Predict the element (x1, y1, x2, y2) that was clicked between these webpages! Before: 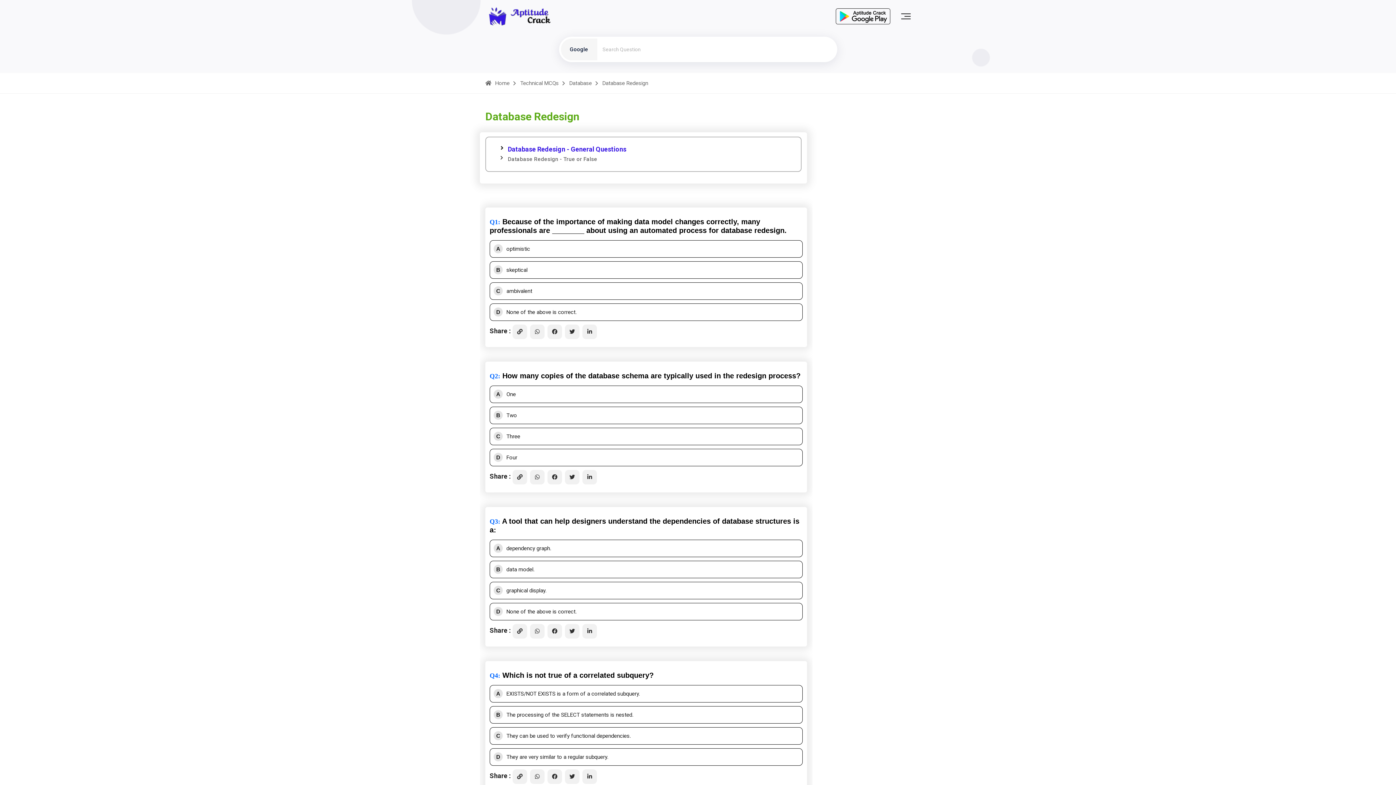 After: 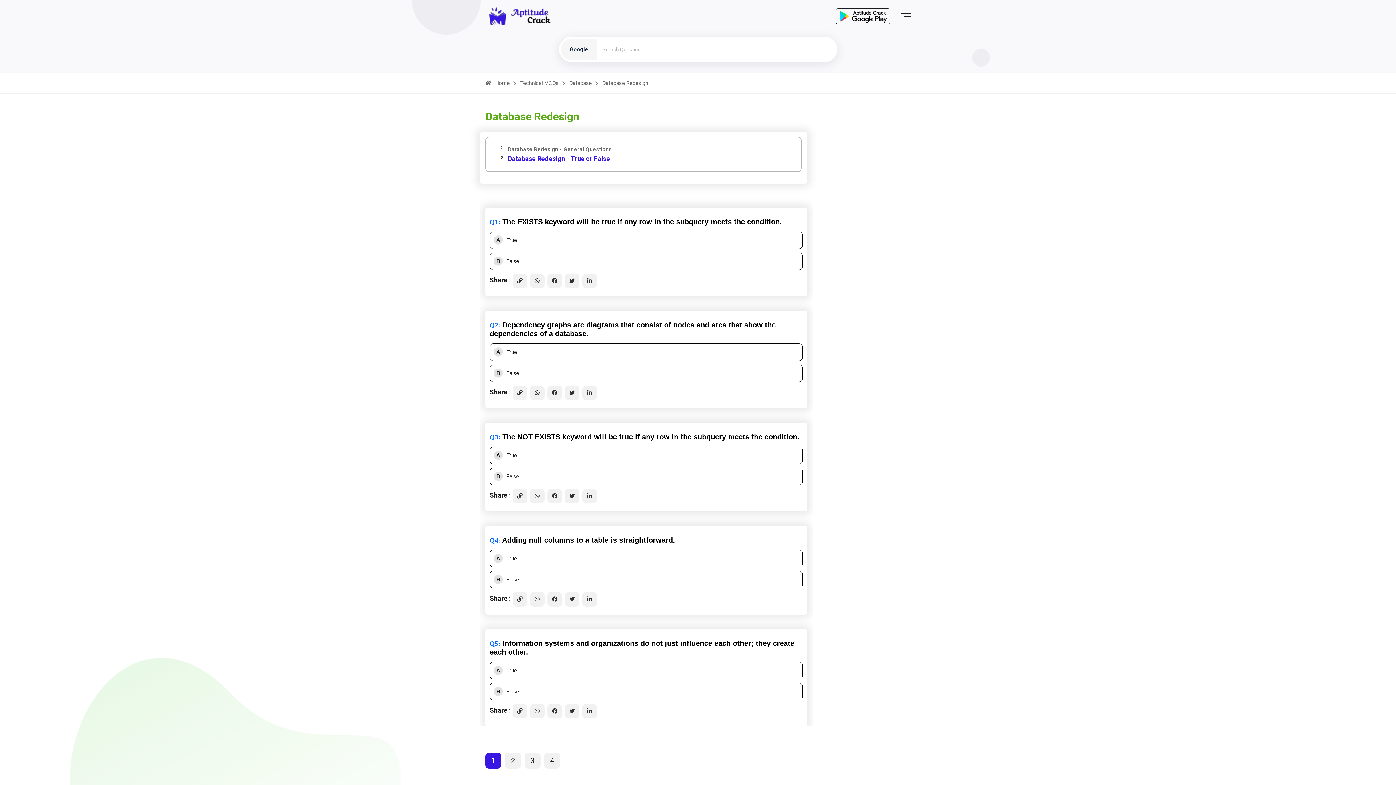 Action: bbox: (500, 154, 597, 164) label: Database Redesign - True or False